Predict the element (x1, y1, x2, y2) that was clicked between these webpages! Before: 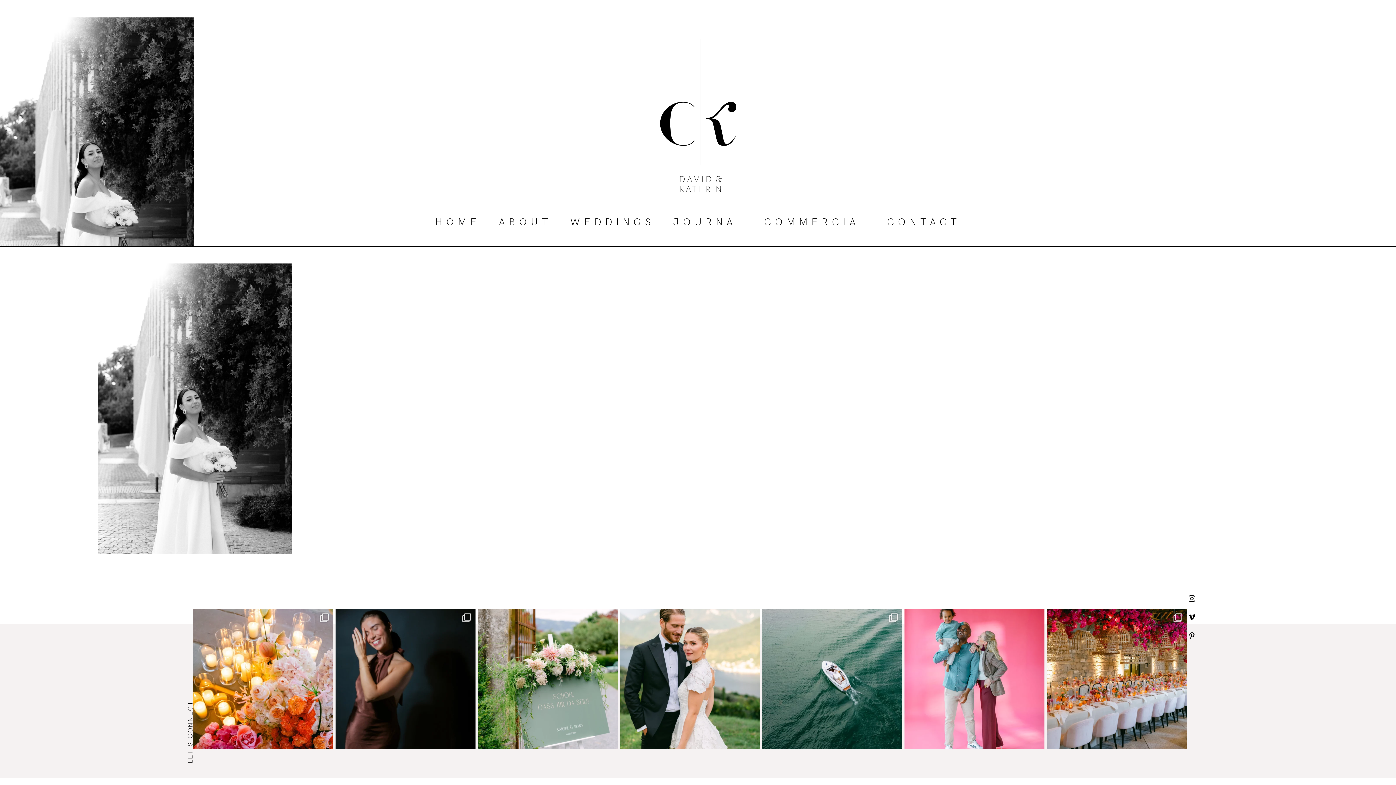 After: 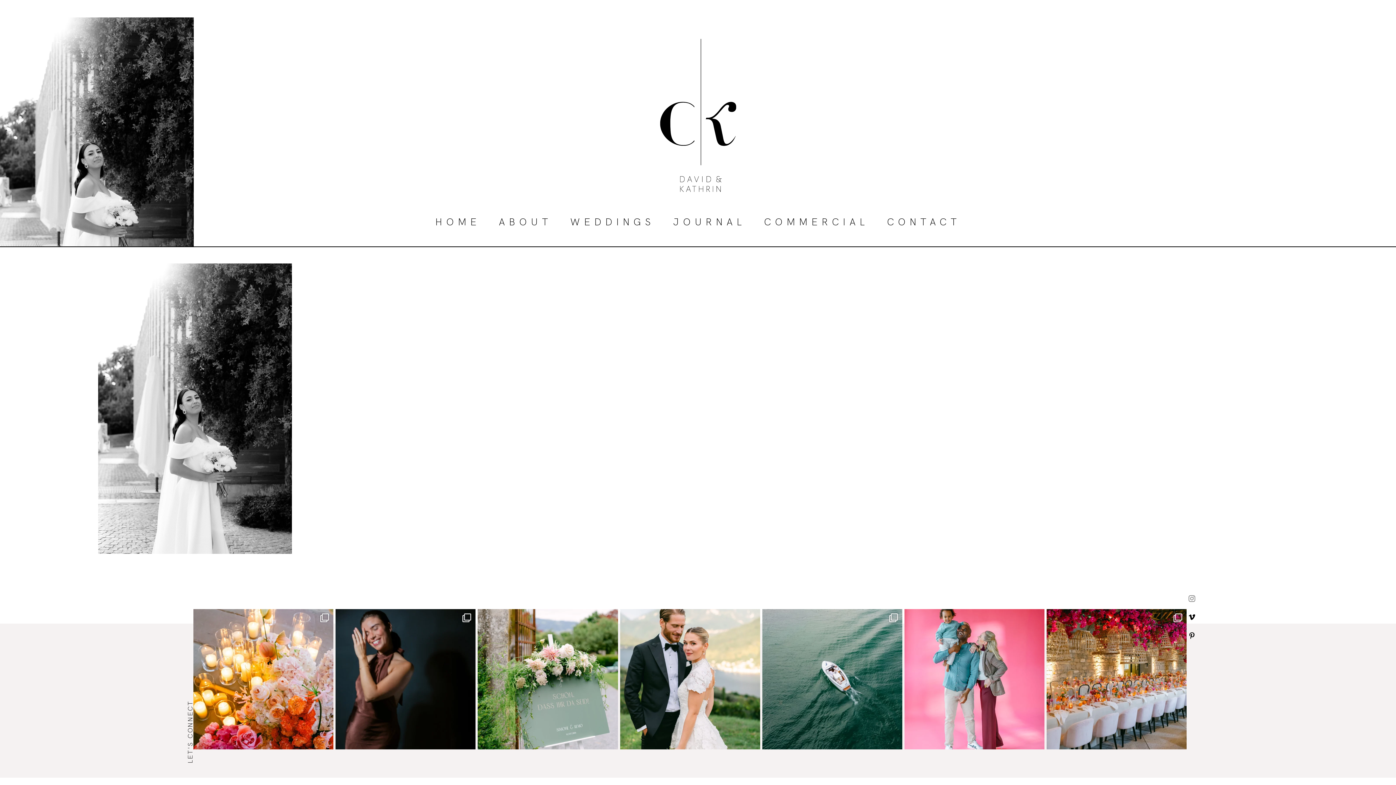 Action: bbox: (1188, 595, 1196, 602)